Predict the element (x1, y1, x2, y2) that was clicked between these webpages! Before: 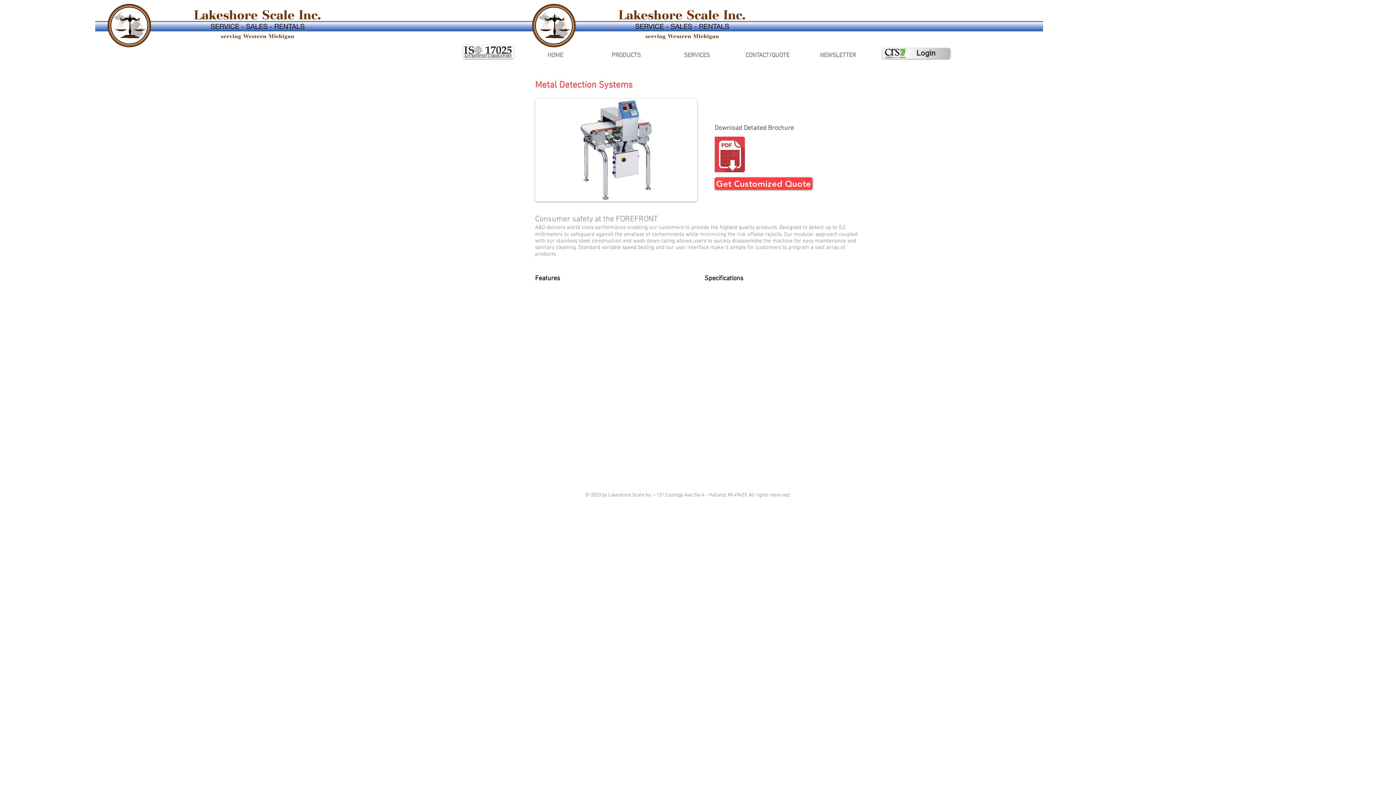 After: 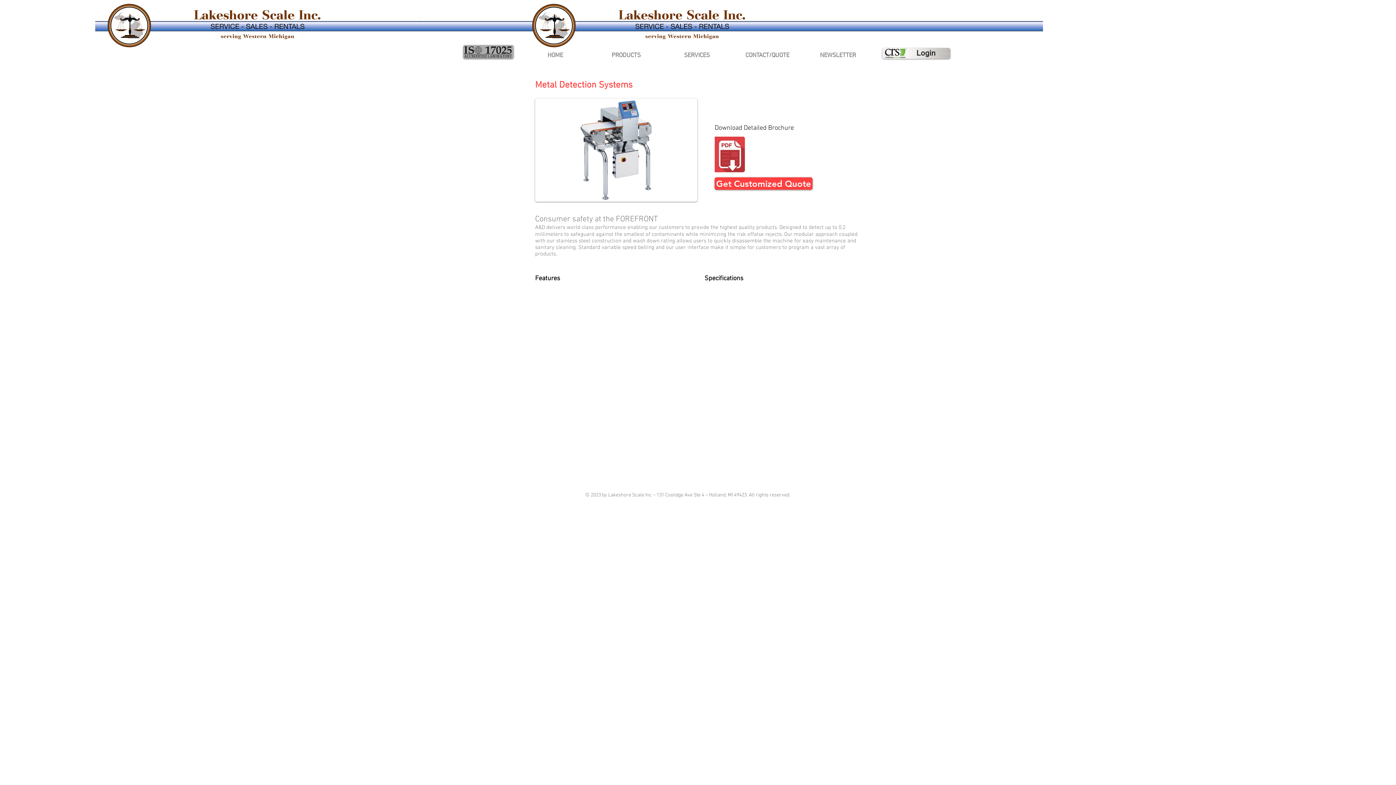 Action: bbox: (463, 45, 513, 58)